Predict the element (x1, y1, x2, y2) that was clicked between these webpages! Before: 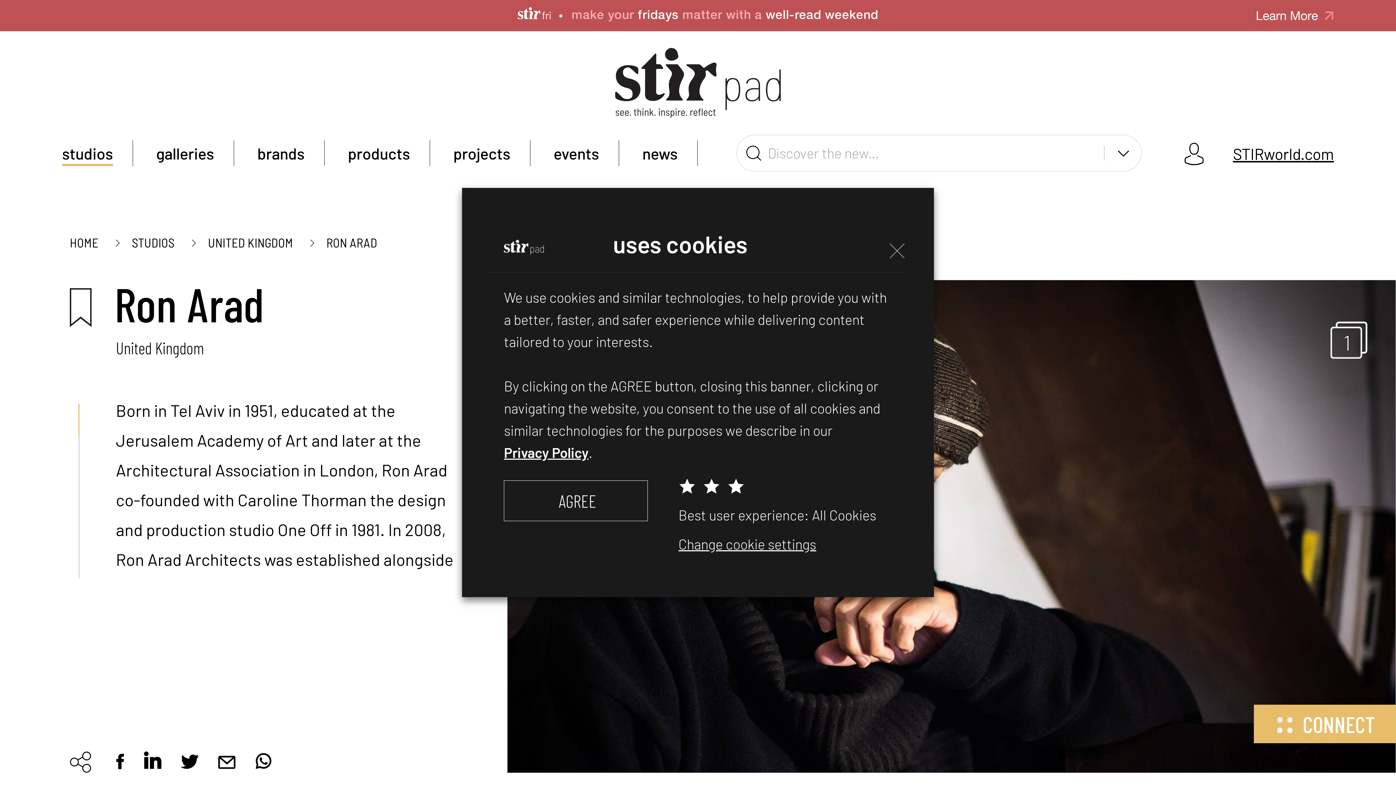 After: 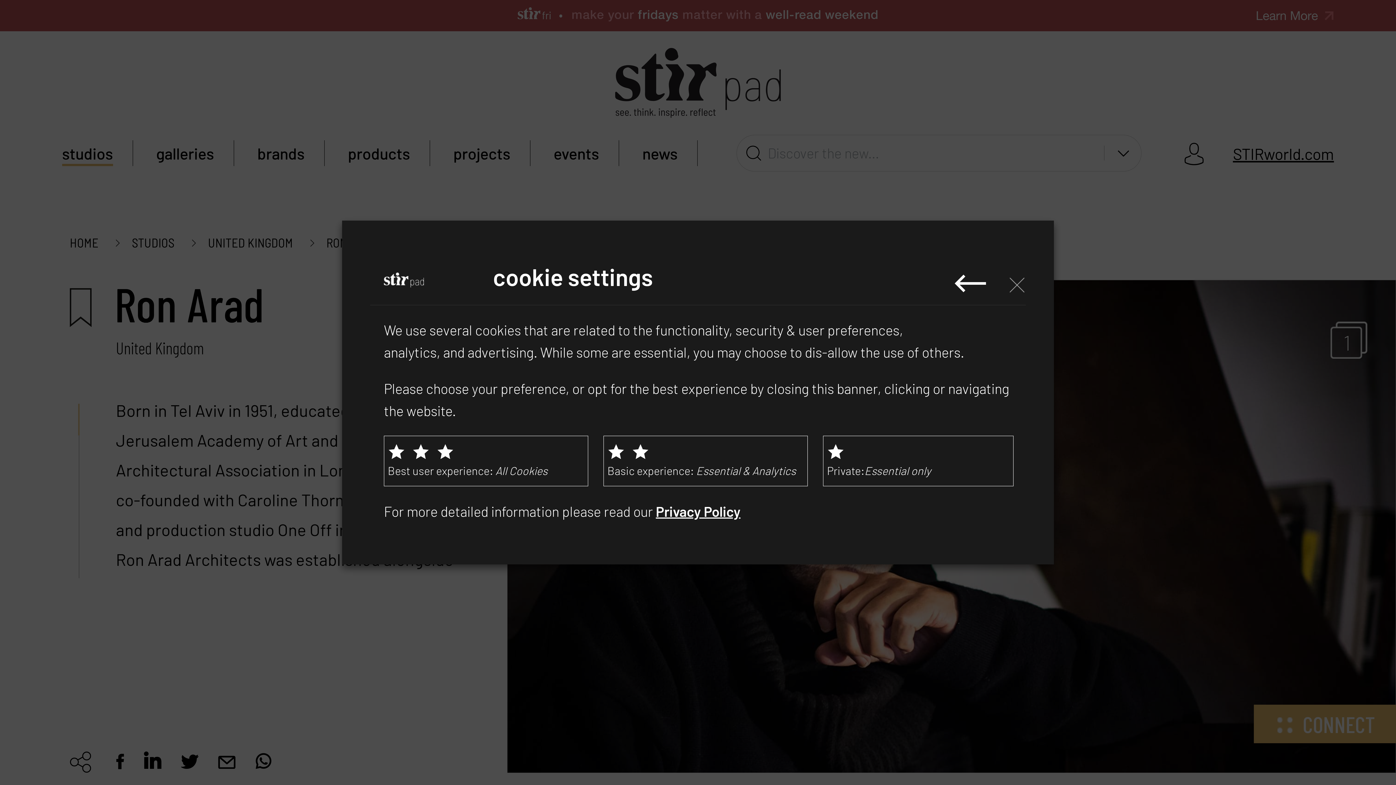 Action: label: Change cookie settings bbox: (678, 535, 816, 552)